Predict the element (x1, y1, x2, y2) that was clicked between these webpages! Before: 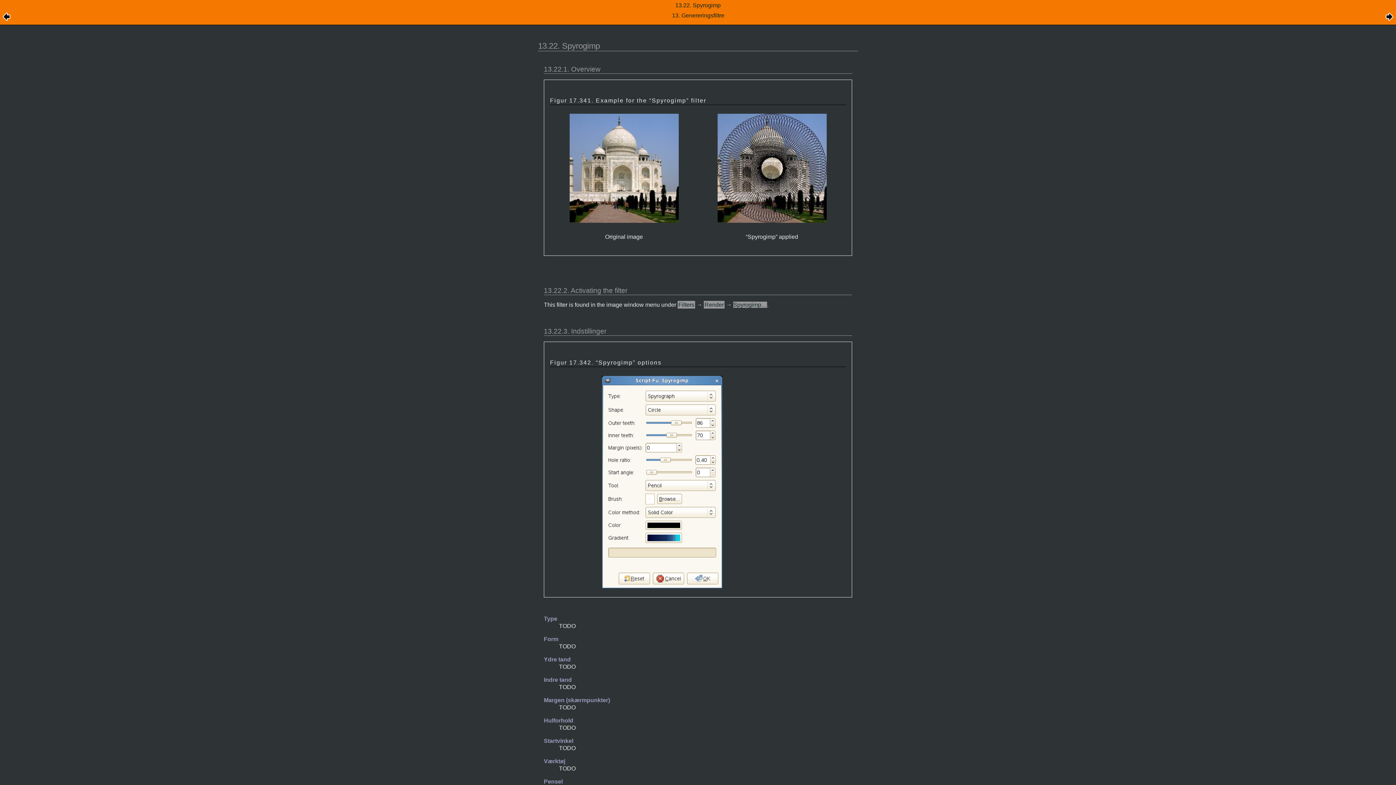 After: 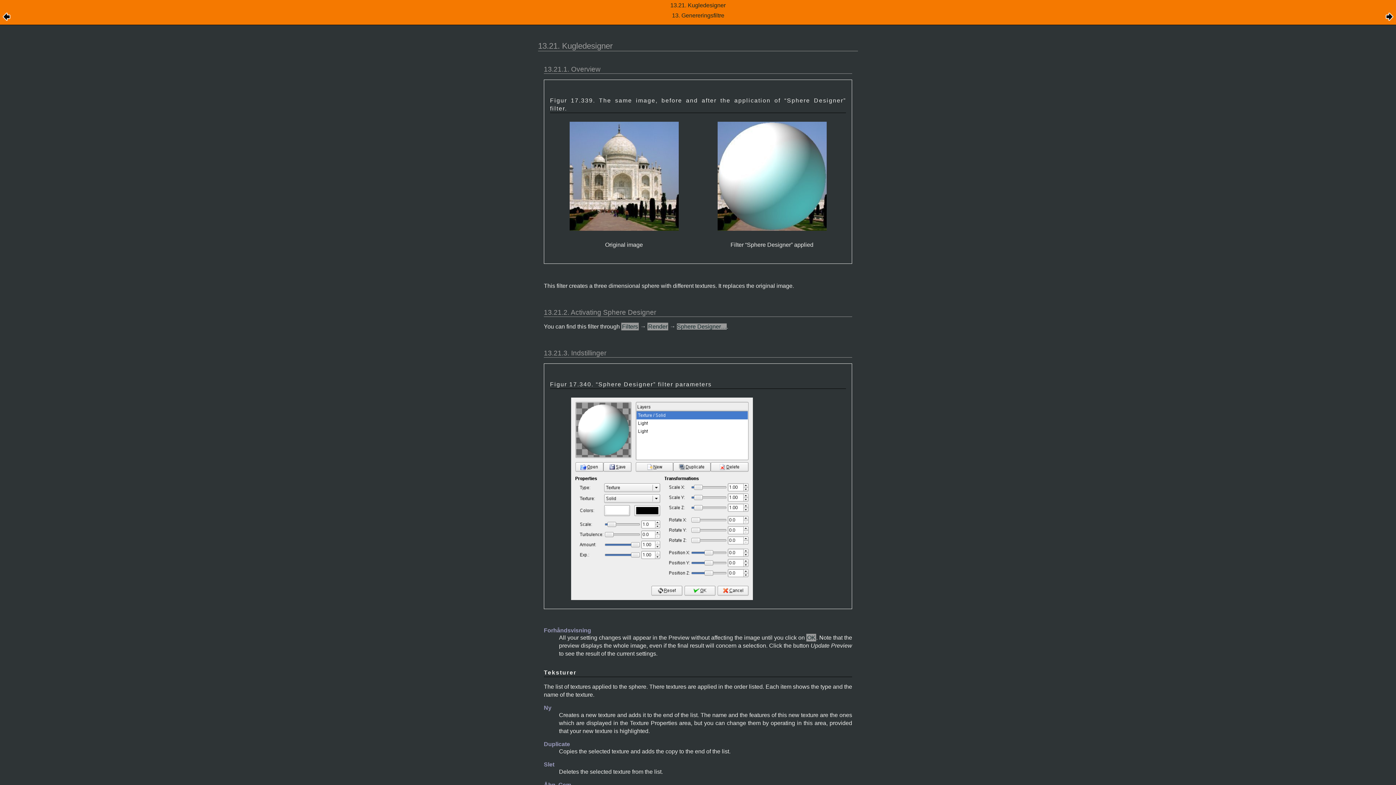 Action: bbox: (2, 16, 10, 22)